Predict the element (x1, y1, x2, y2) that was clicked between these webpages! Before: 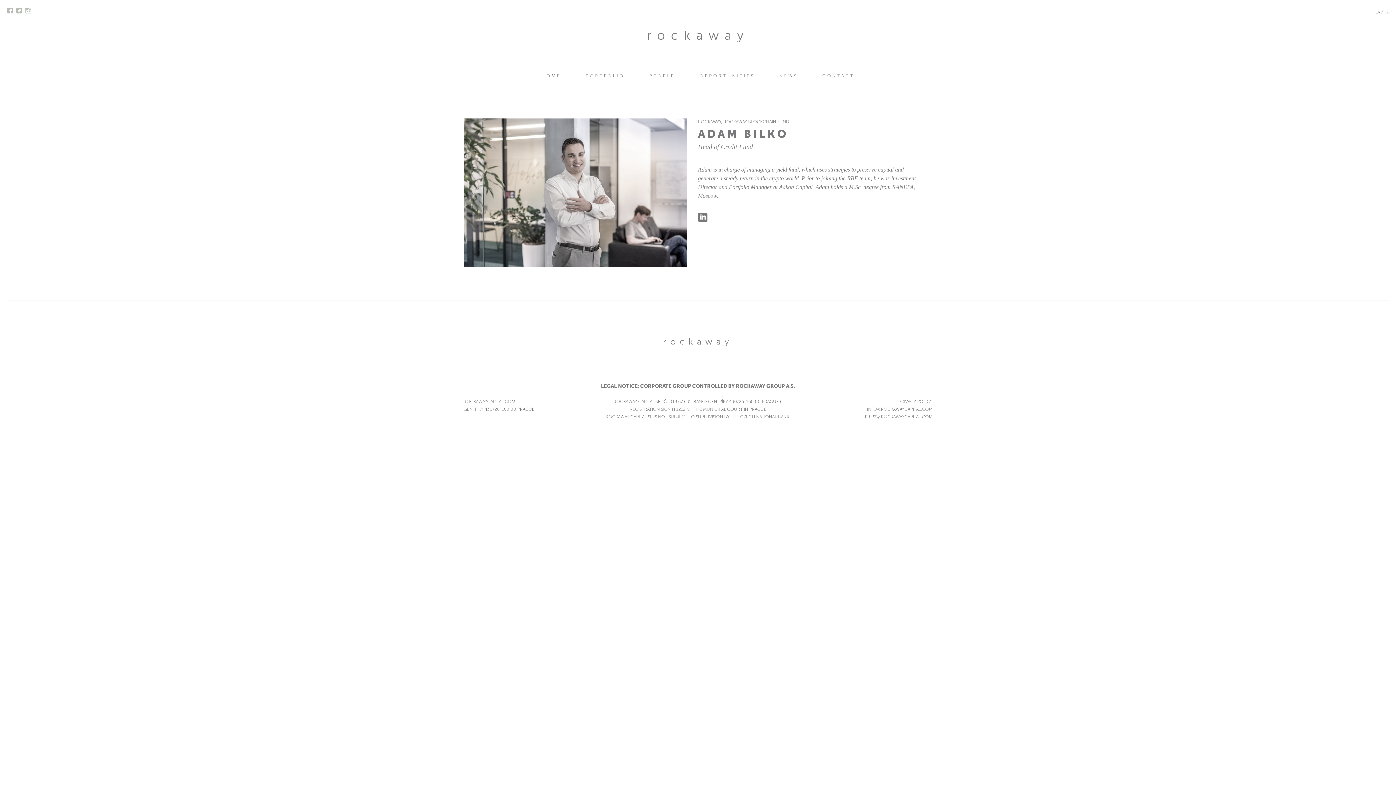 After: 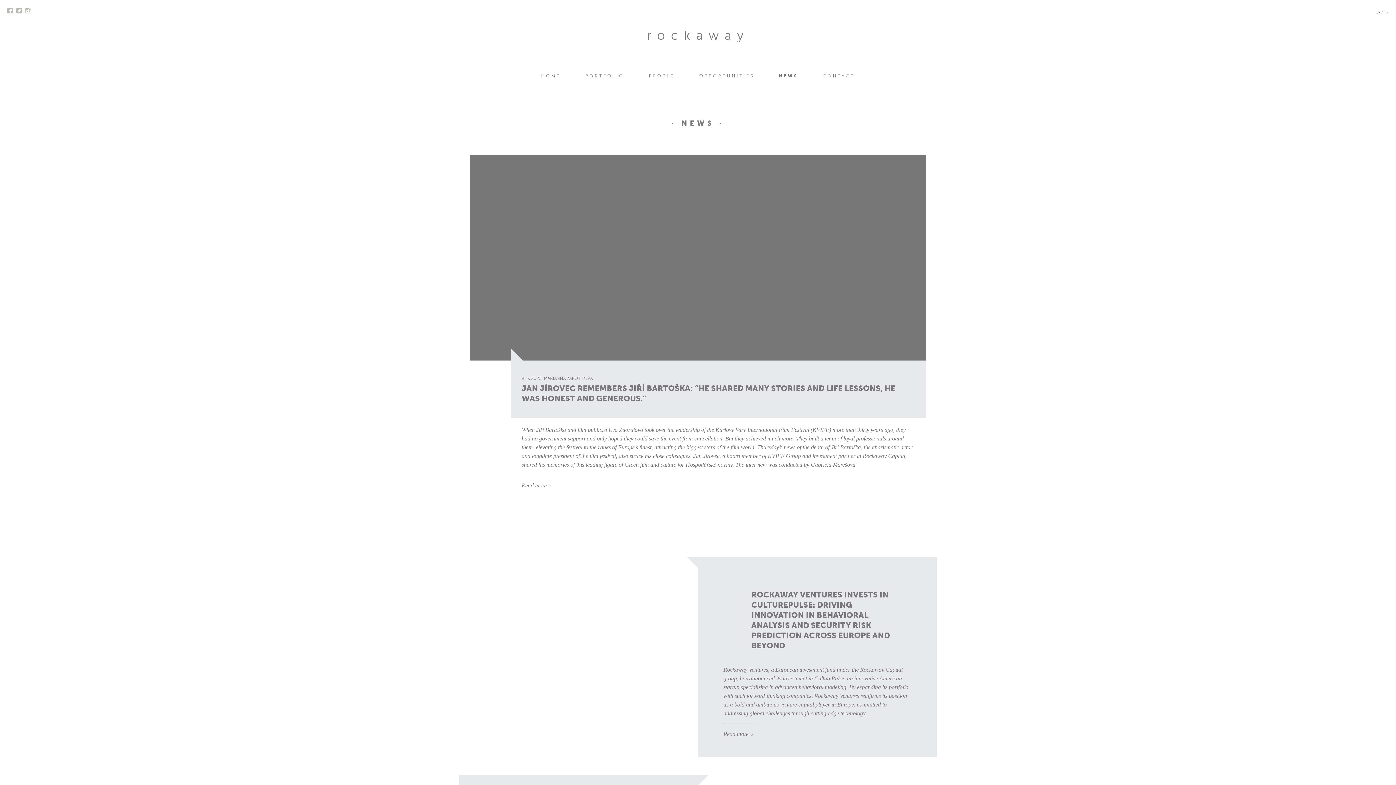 Action: label: NEWS bbox: (768, 62, 808, 89)